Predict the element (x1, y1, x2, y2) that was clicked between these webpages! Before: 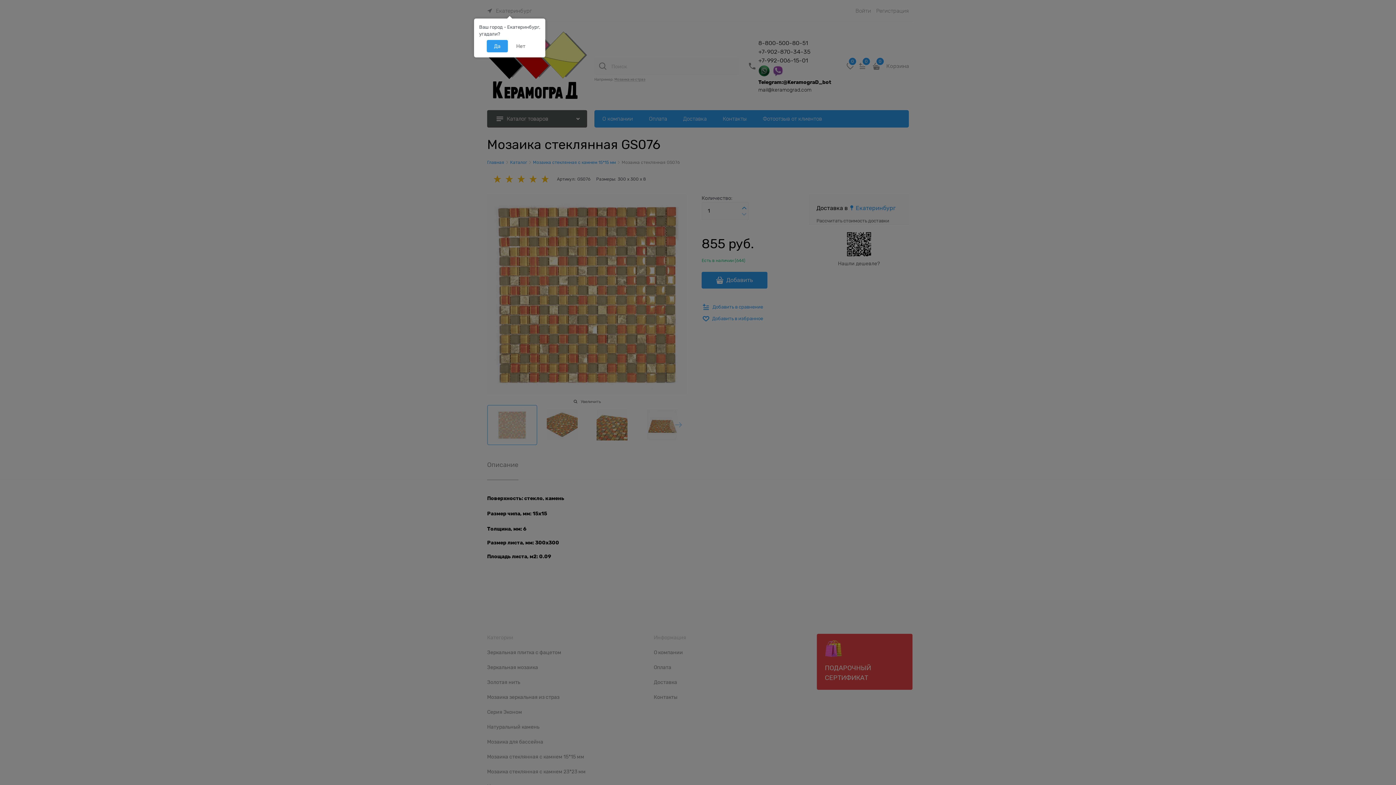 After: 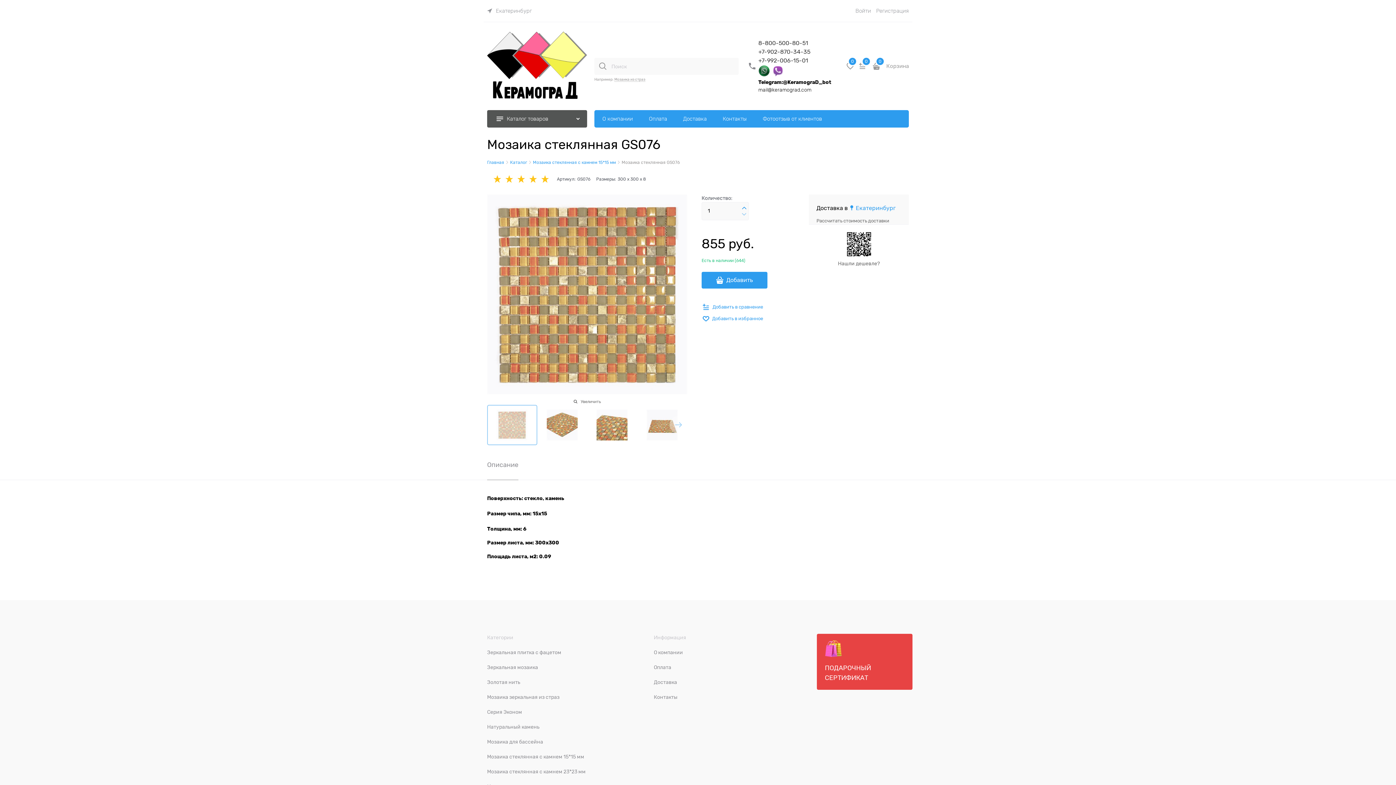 Action: label: Да bbox: (486, 40, 507, 52)